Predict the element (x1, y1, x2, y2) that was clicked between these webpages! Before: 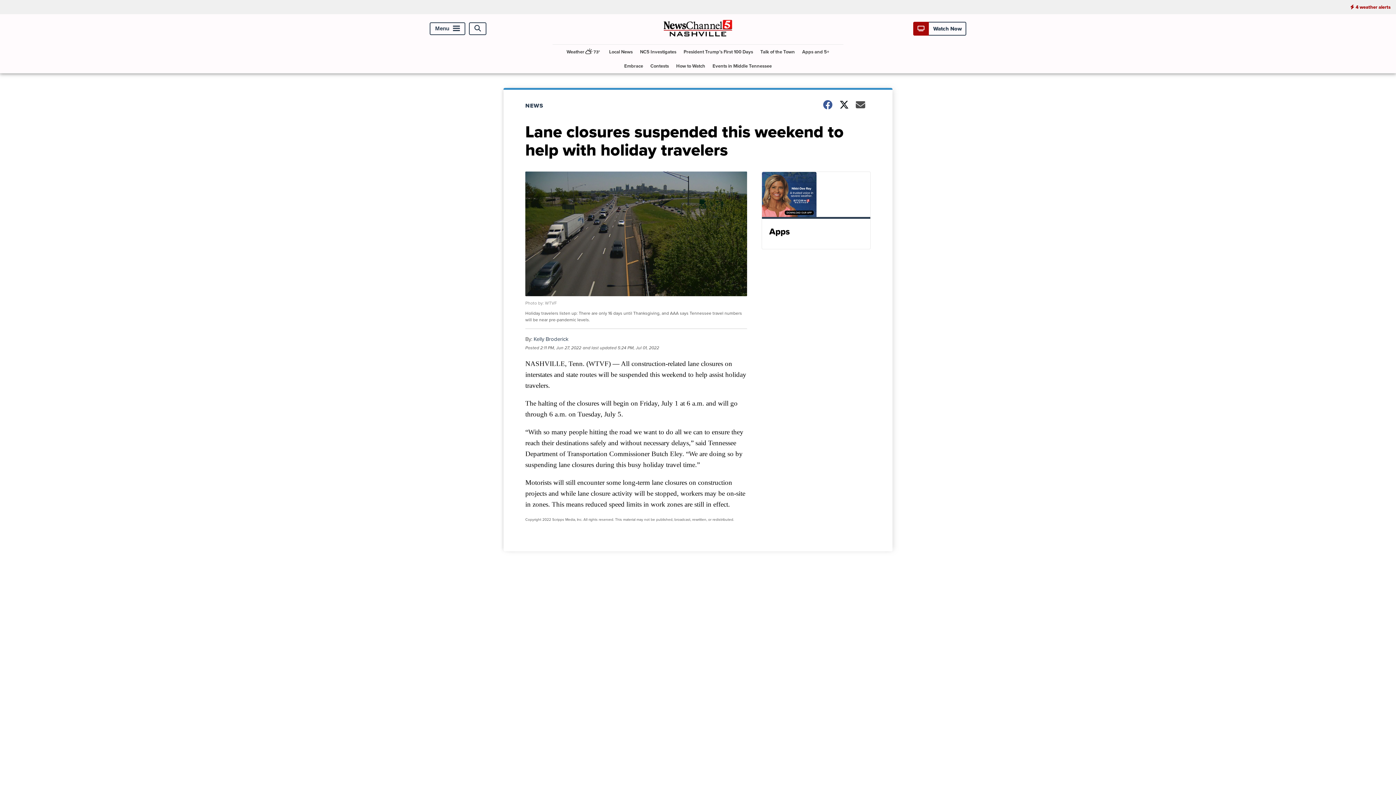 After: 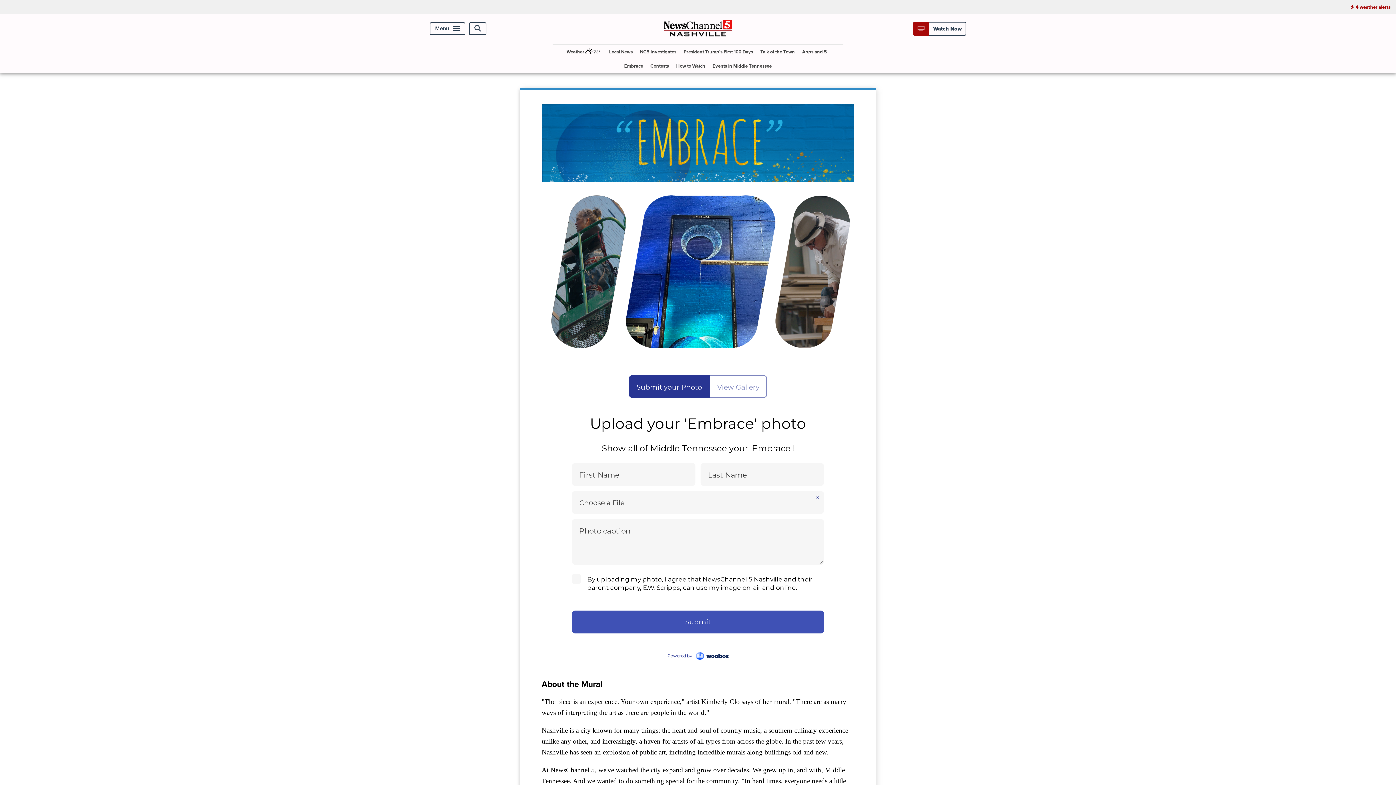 Action: bbox: (621, 58, 646, 73) label: Embrace